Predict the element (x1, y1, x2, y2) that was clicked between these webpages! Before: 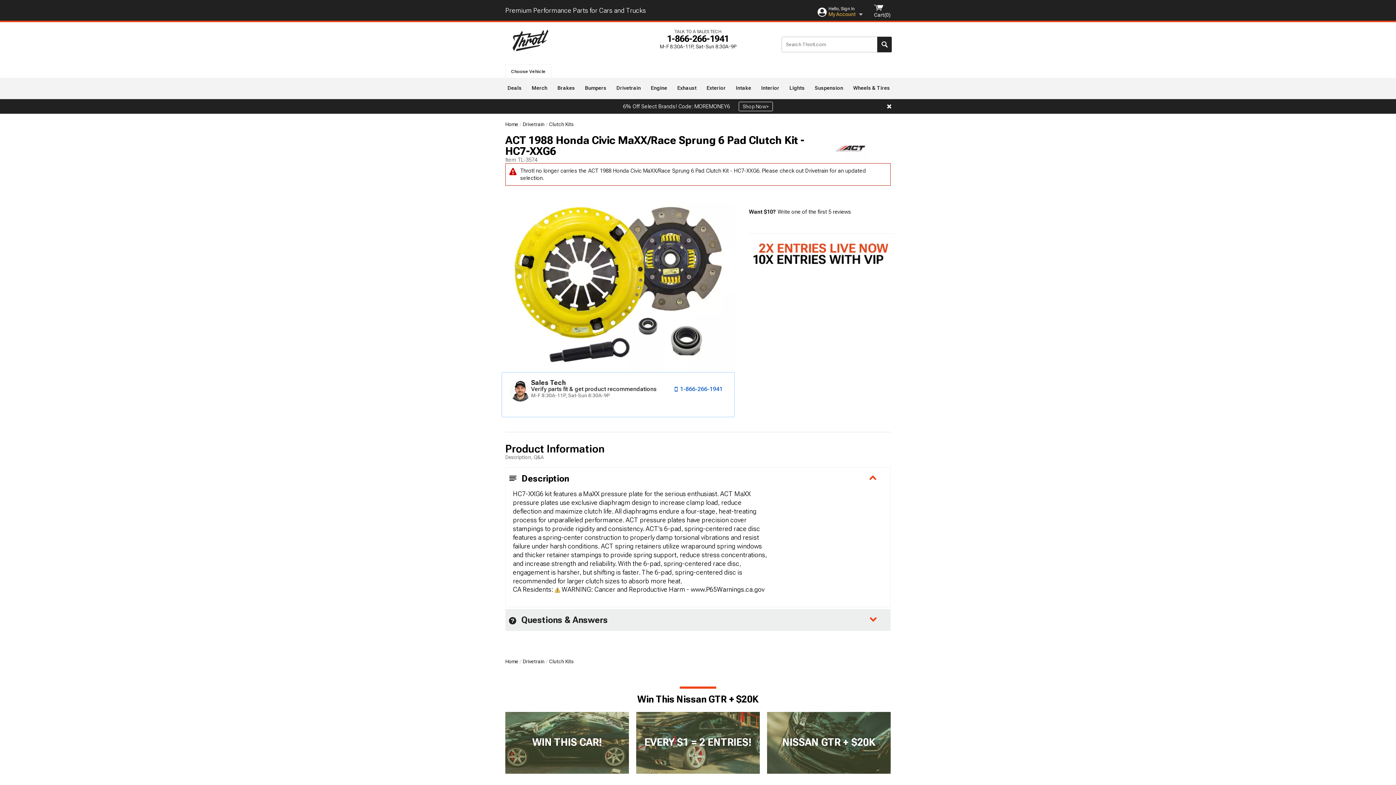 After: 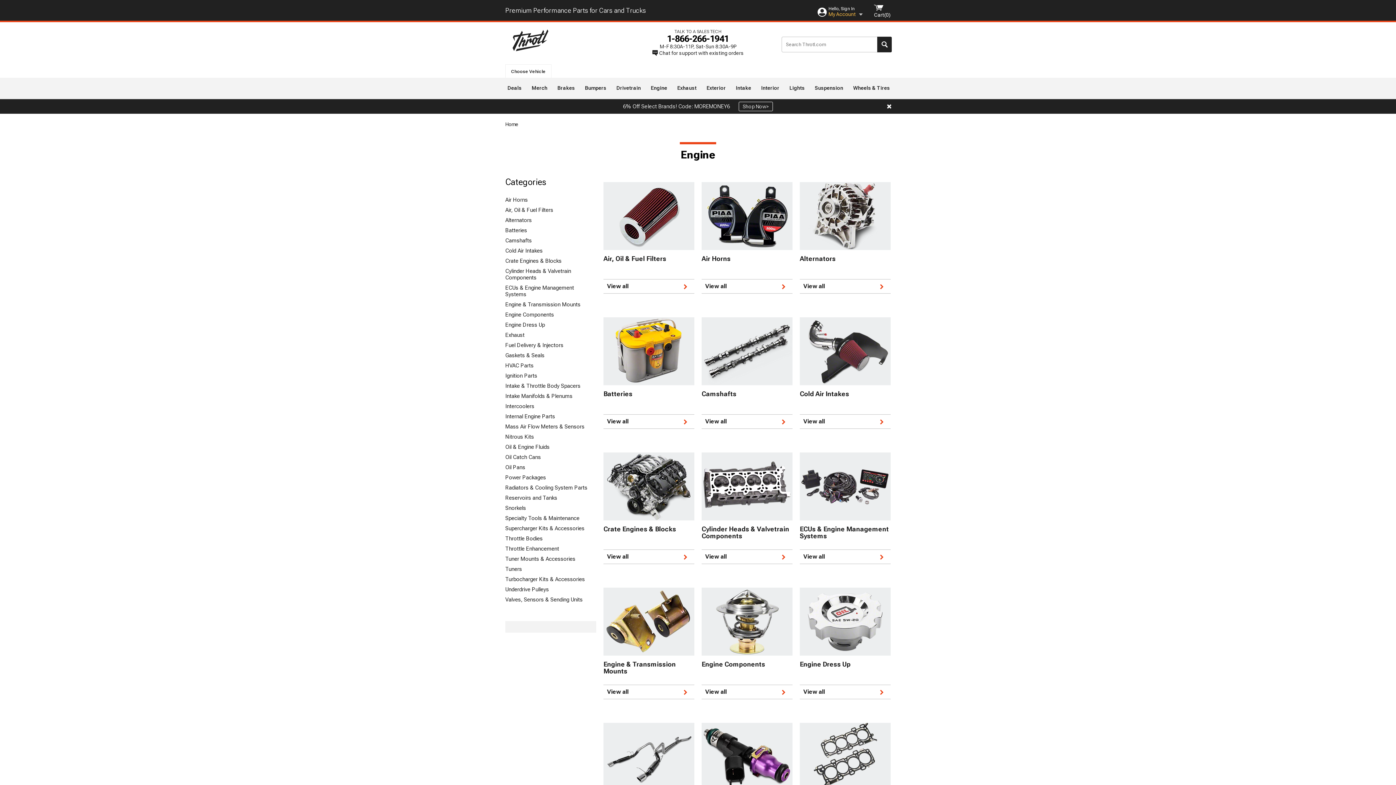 Action: label: Engine bbox: (648, 77, 669, 95)